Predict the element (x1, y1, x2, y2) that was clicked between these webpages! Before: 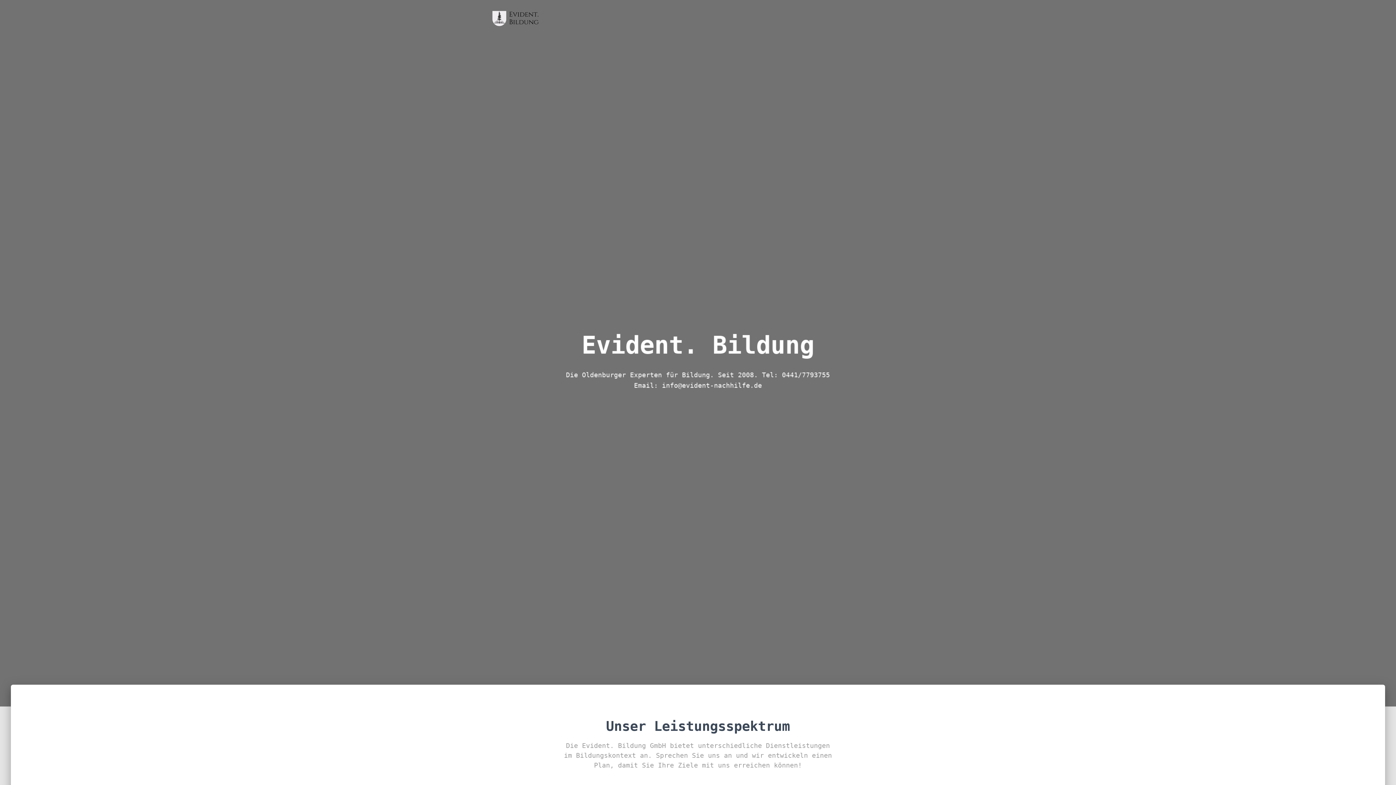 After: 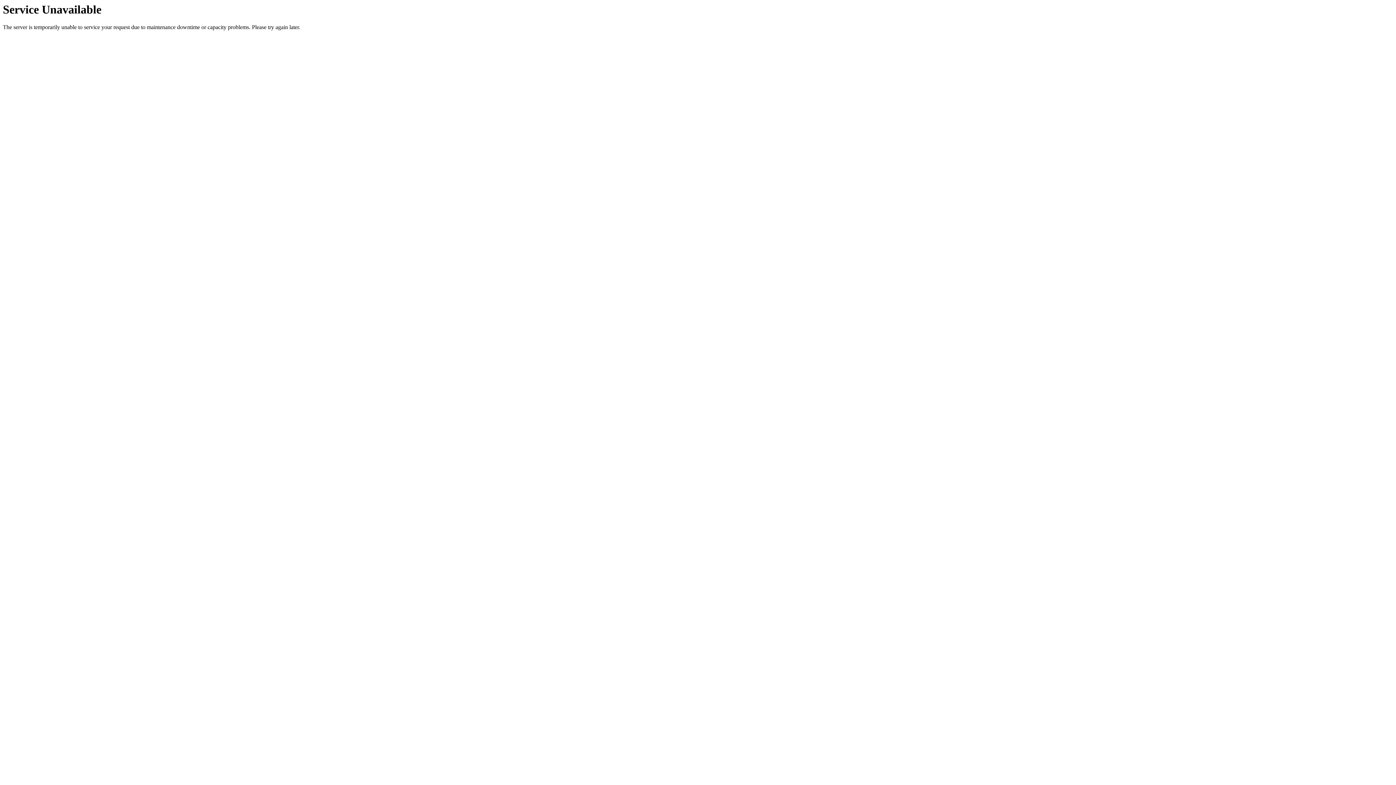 Action: bbox: (485, 9, 545, 27)